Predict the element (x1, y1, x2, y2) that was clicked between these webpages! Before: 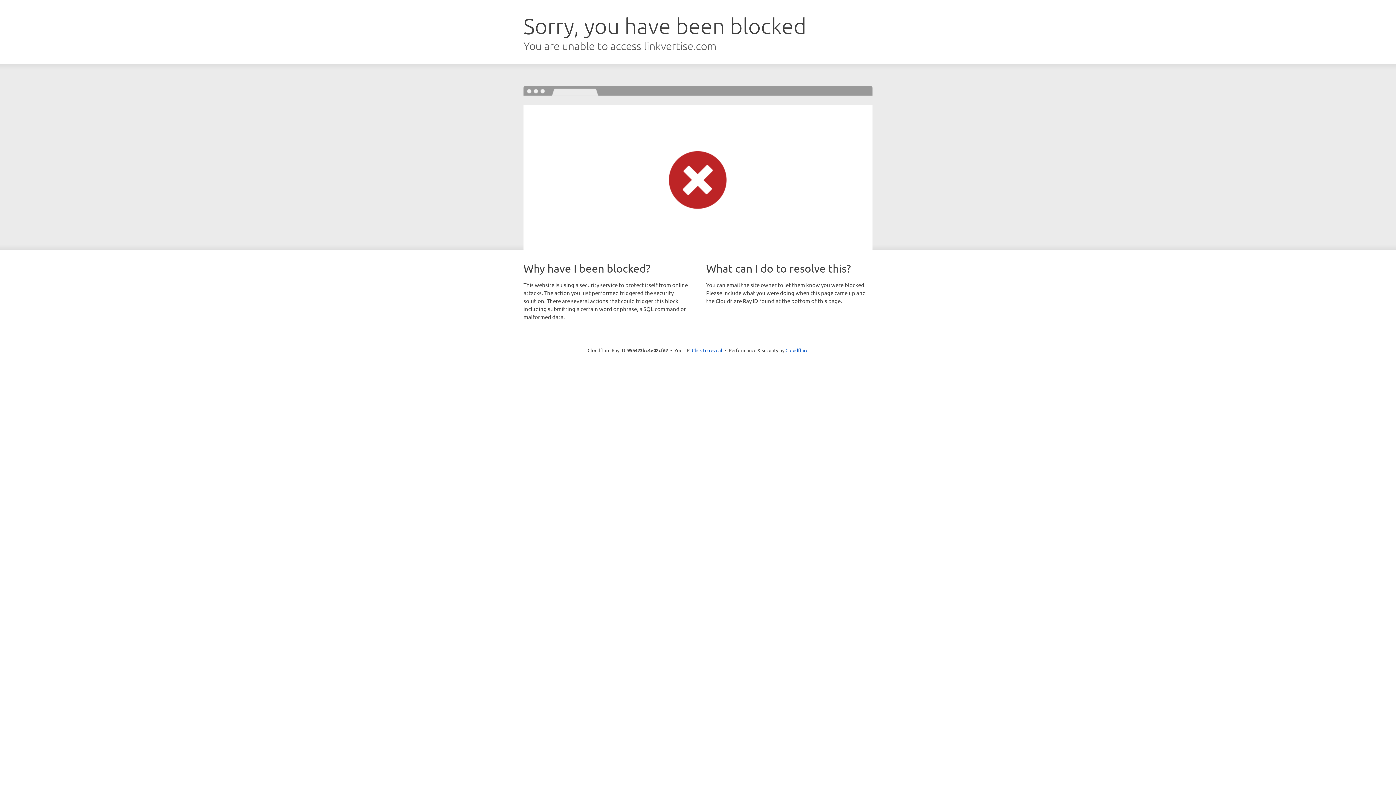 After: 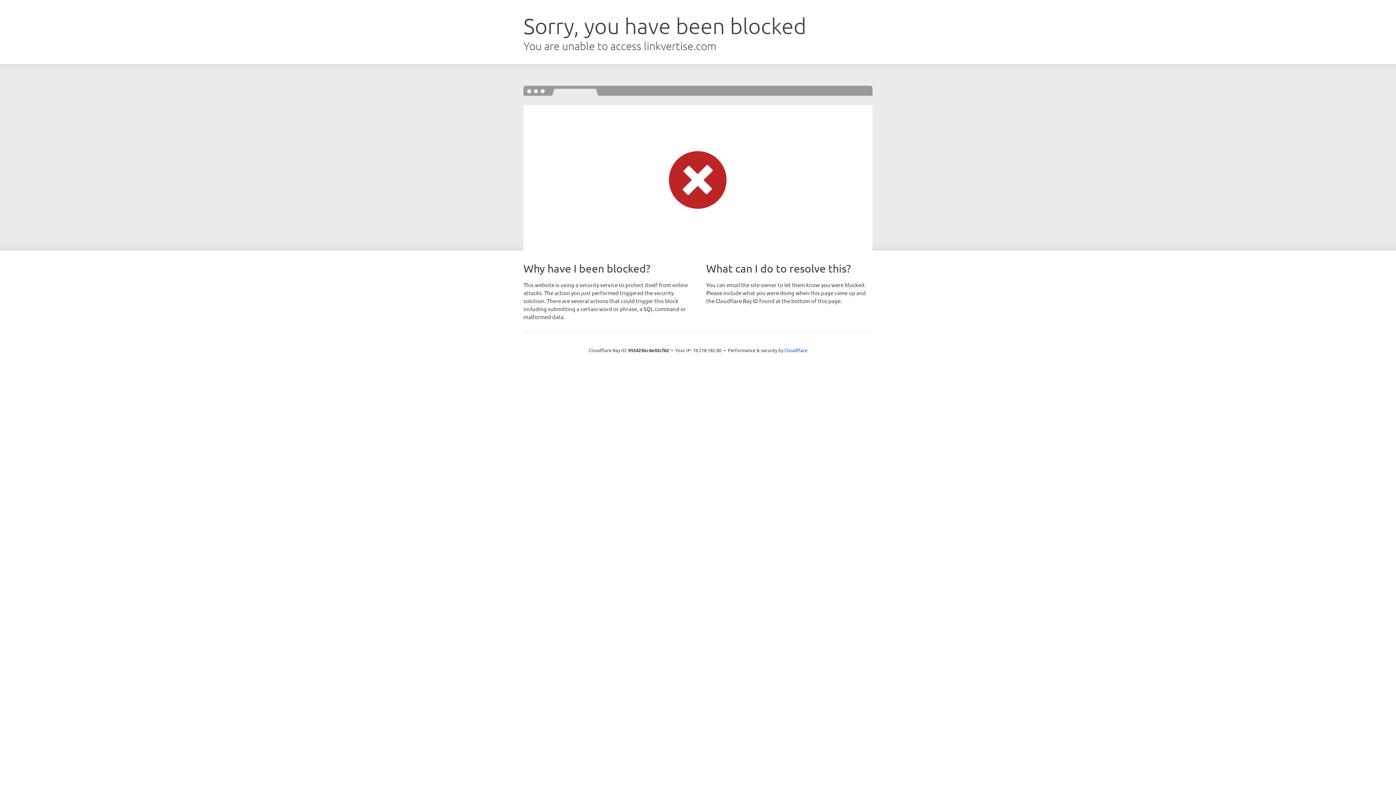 Action: label: Click to reveal bbox: (692, 346, 722, 353)